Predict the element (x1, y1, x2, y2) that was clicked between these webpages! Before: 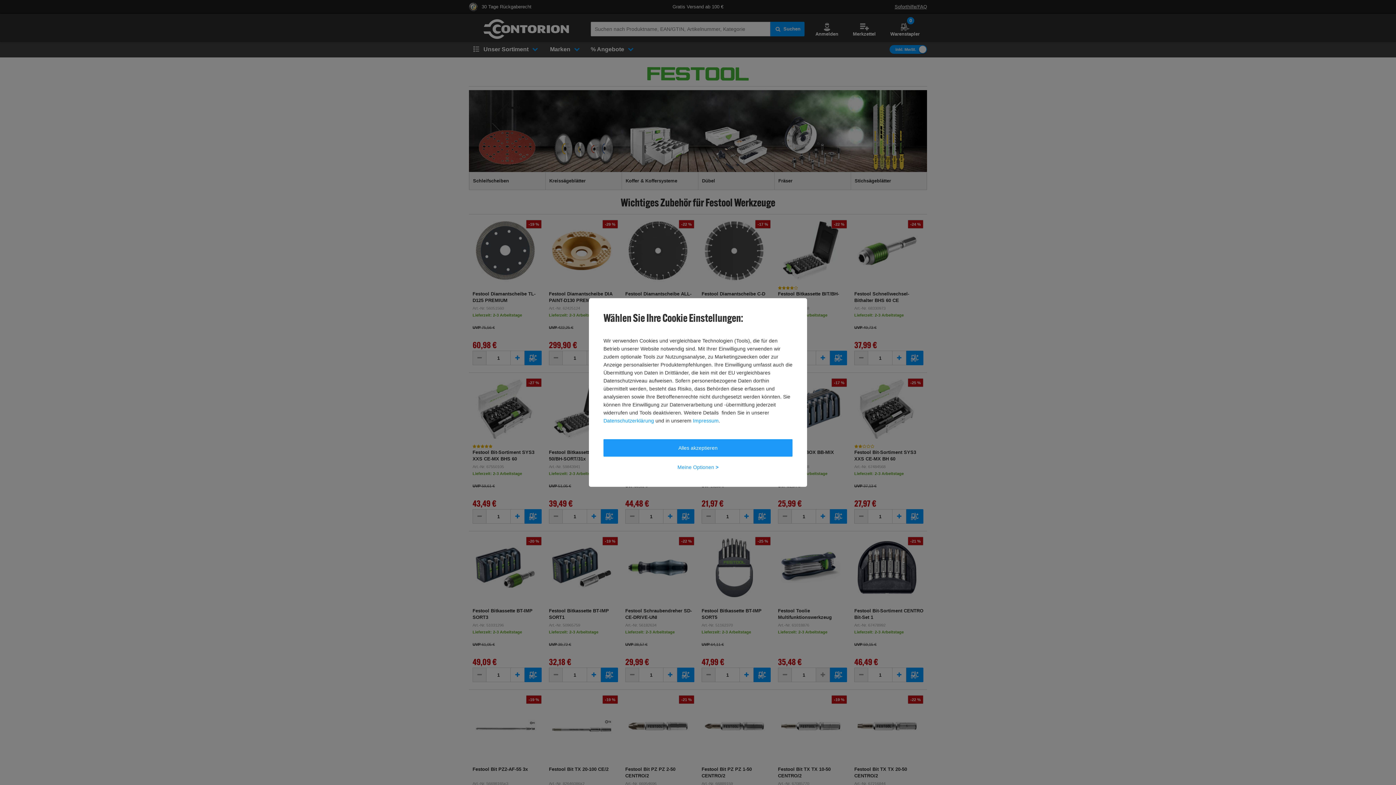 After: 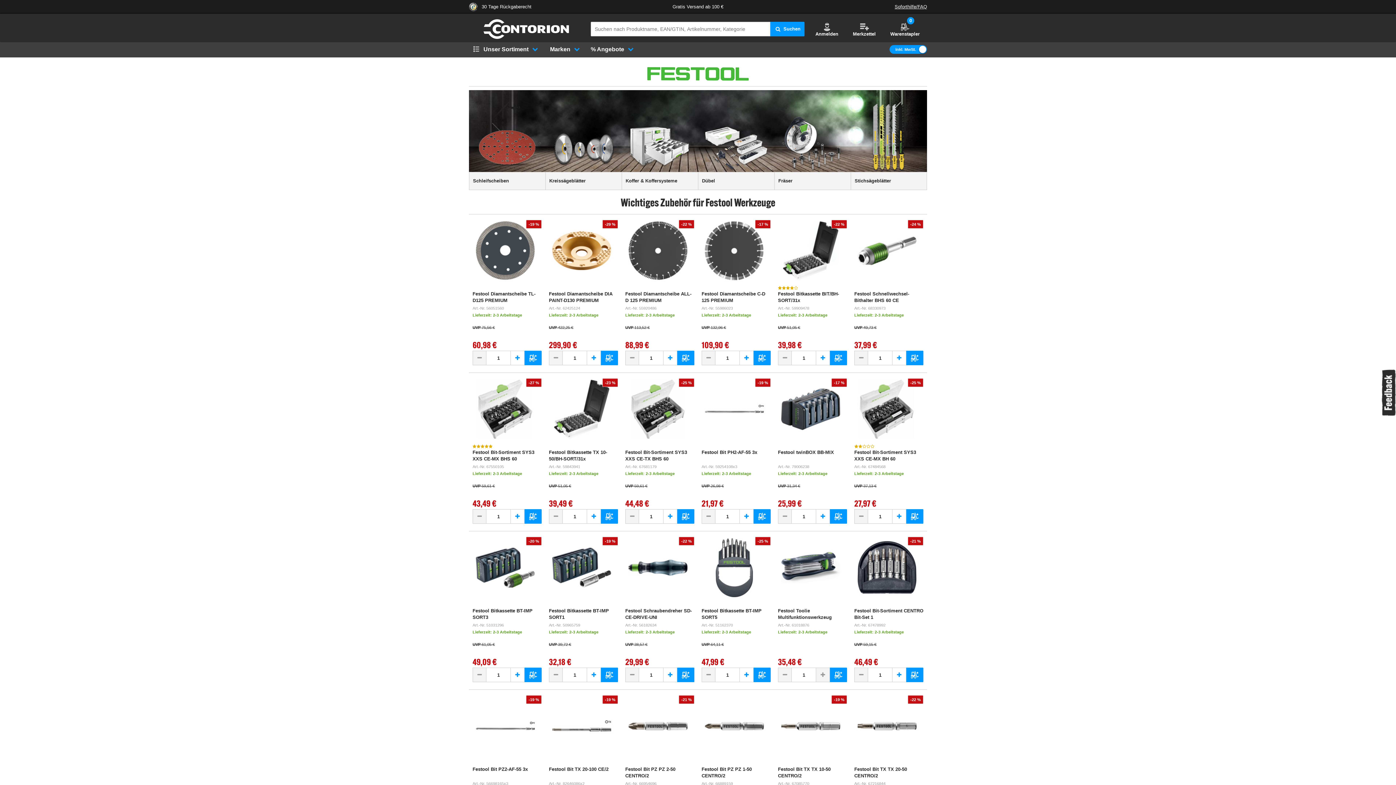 Action: bbox: (603, 439, 792, 456) label: Alles akzeptieren